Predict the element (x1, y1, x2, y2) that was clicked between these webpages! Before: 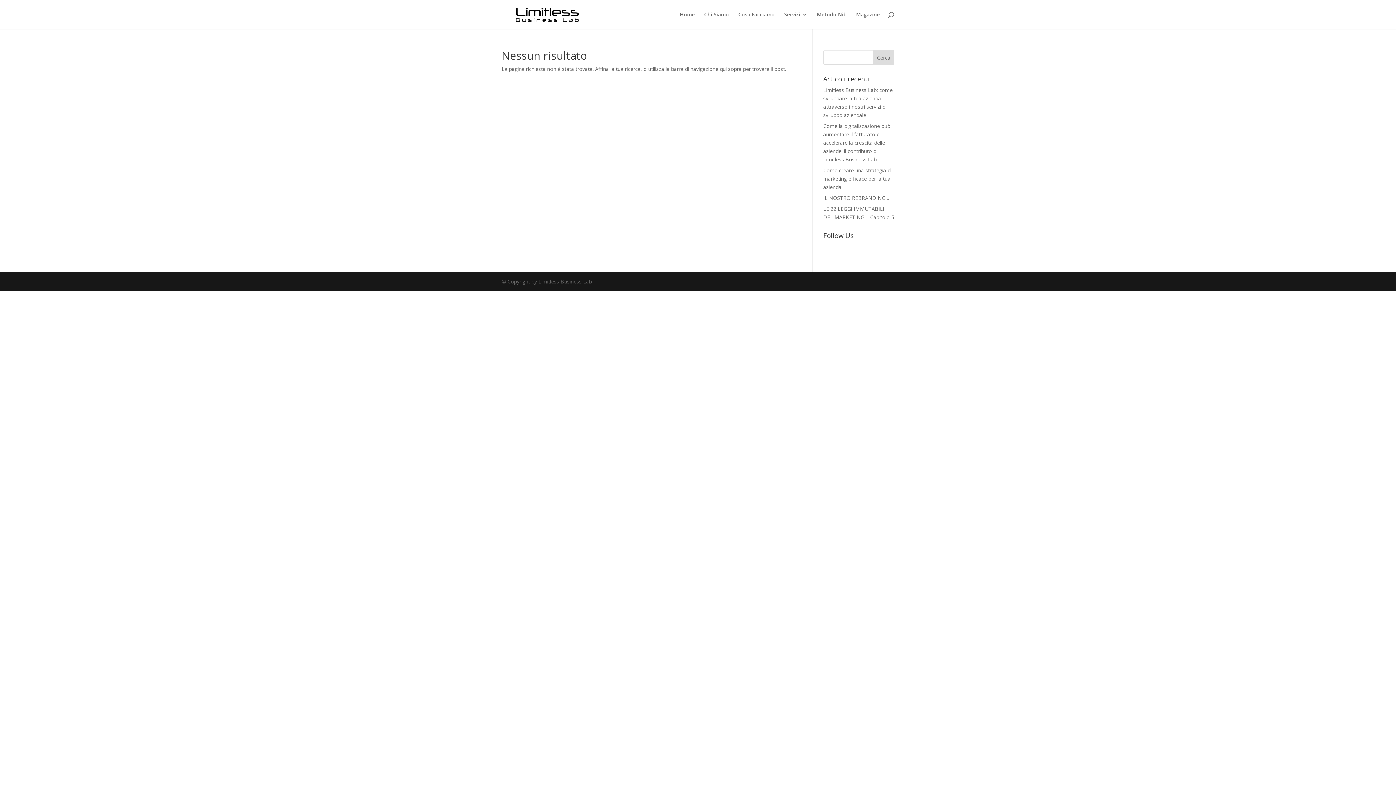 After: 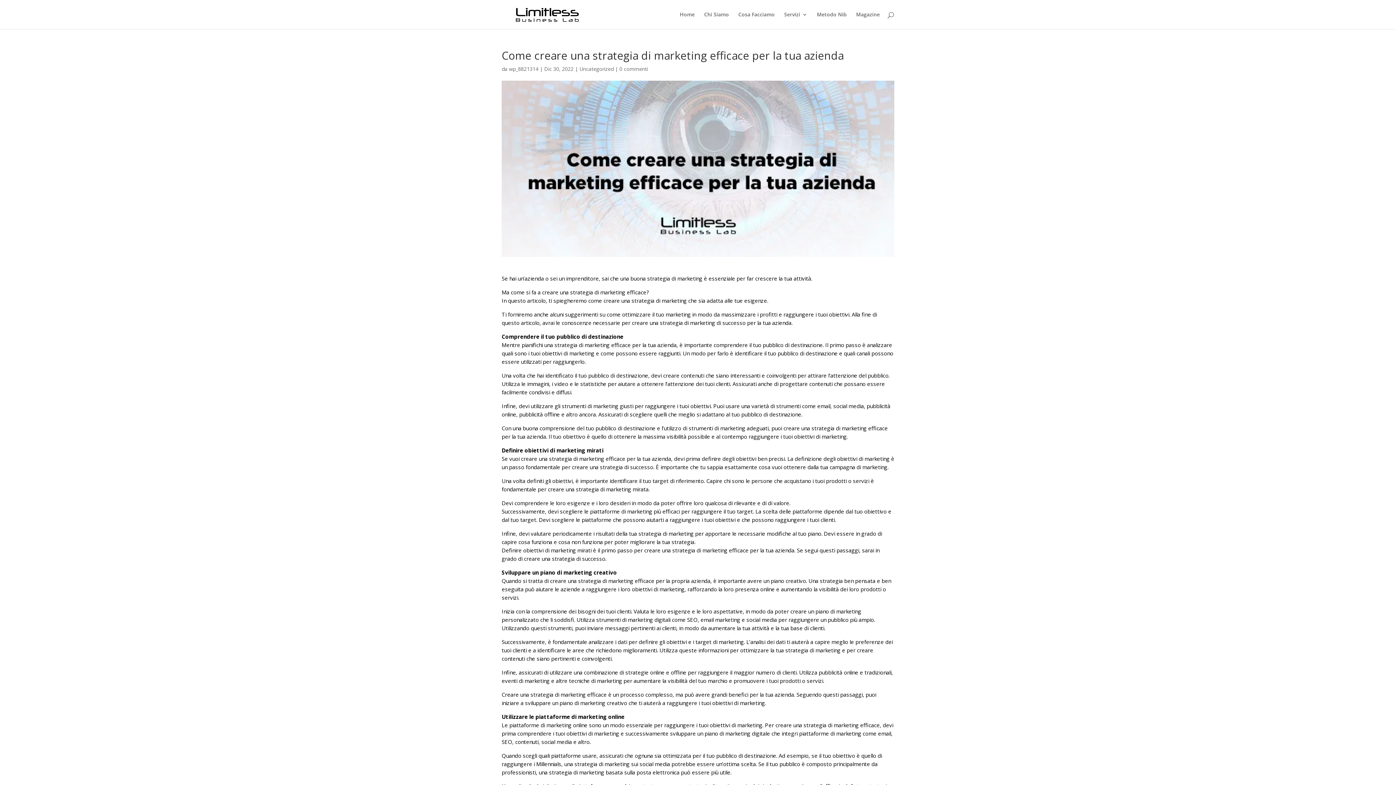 Action: label: Come creare una strategia di marketing efficace per la tua azienda bbox: (823, 166, 891, 190)